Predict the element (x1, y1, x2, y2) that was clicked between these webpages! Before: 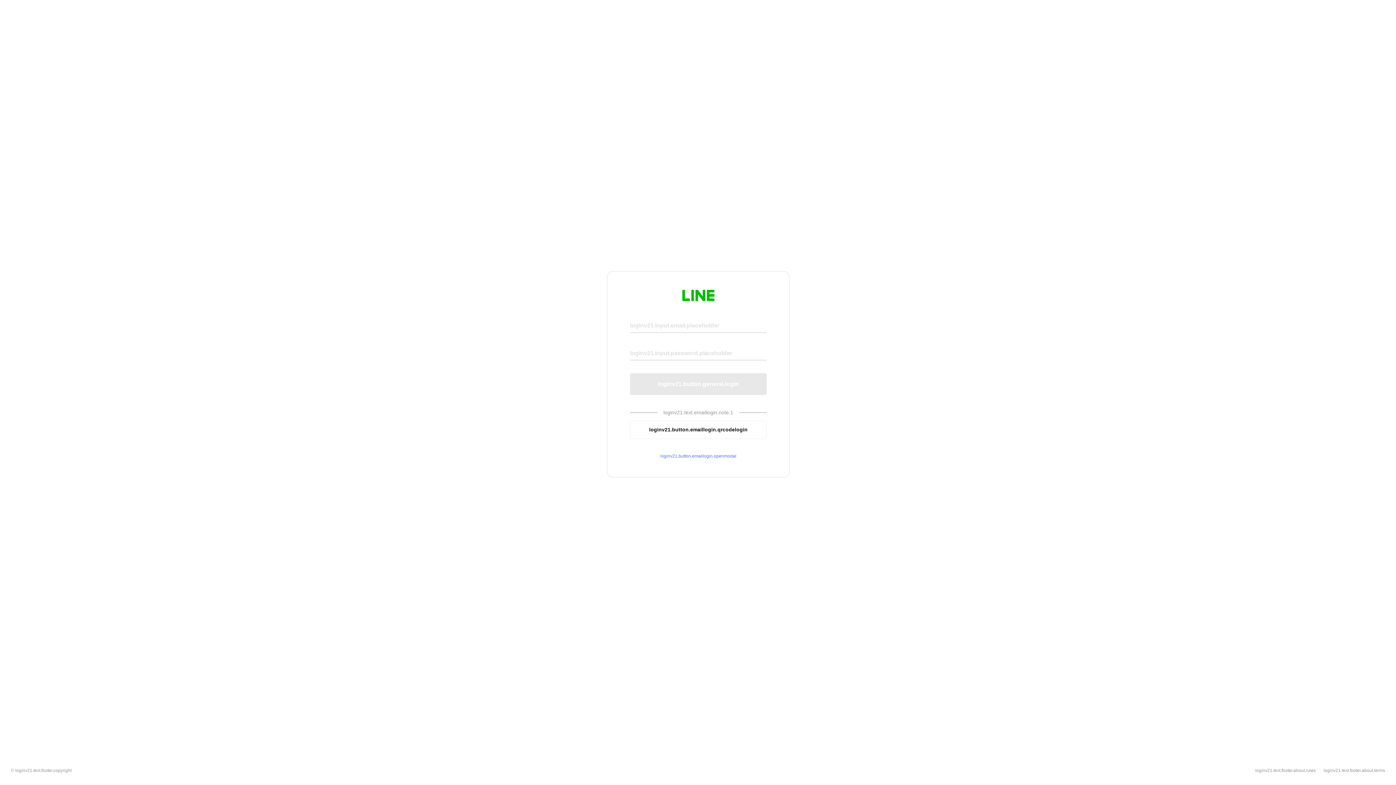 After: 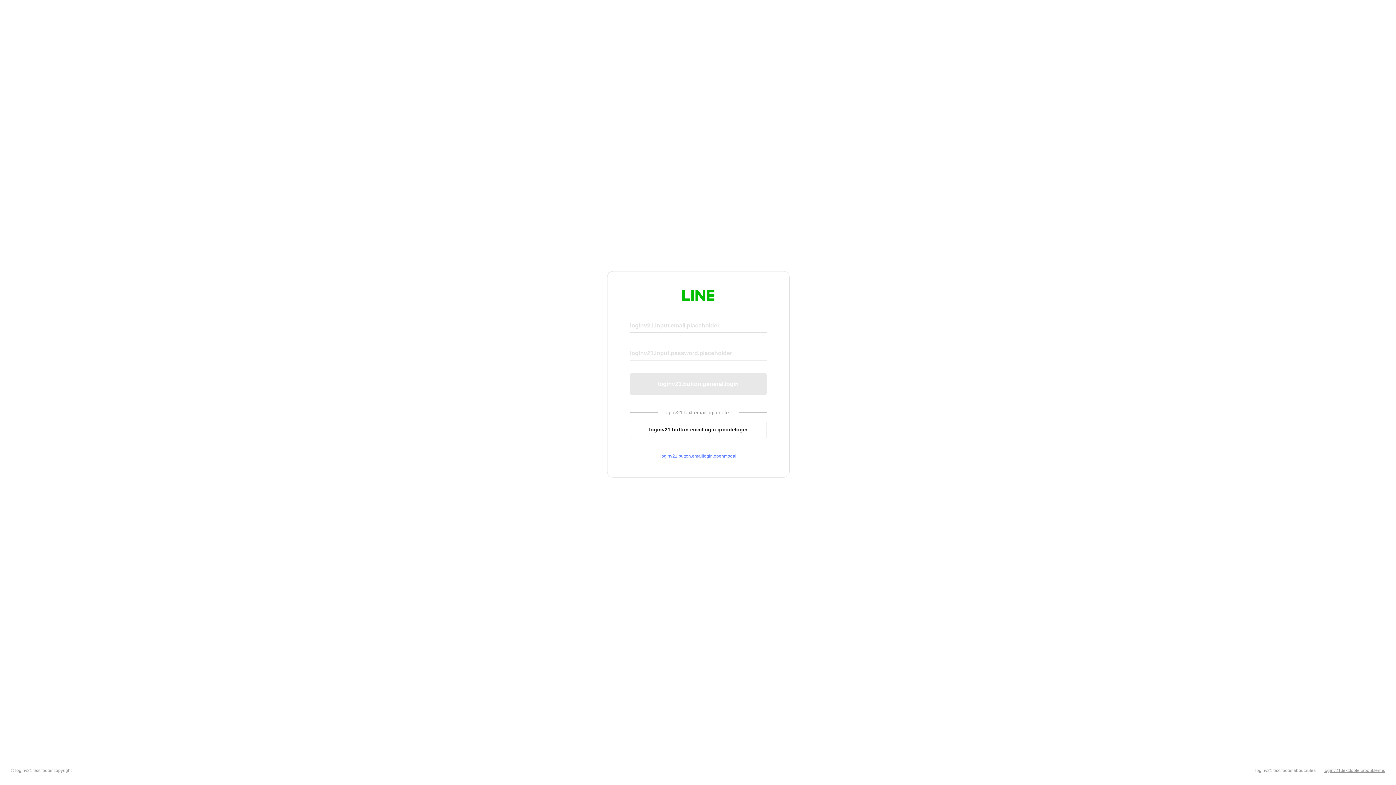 Action: bbox: (1324, 768, 1385, 773) label: loginv21.text.footer.about.terms